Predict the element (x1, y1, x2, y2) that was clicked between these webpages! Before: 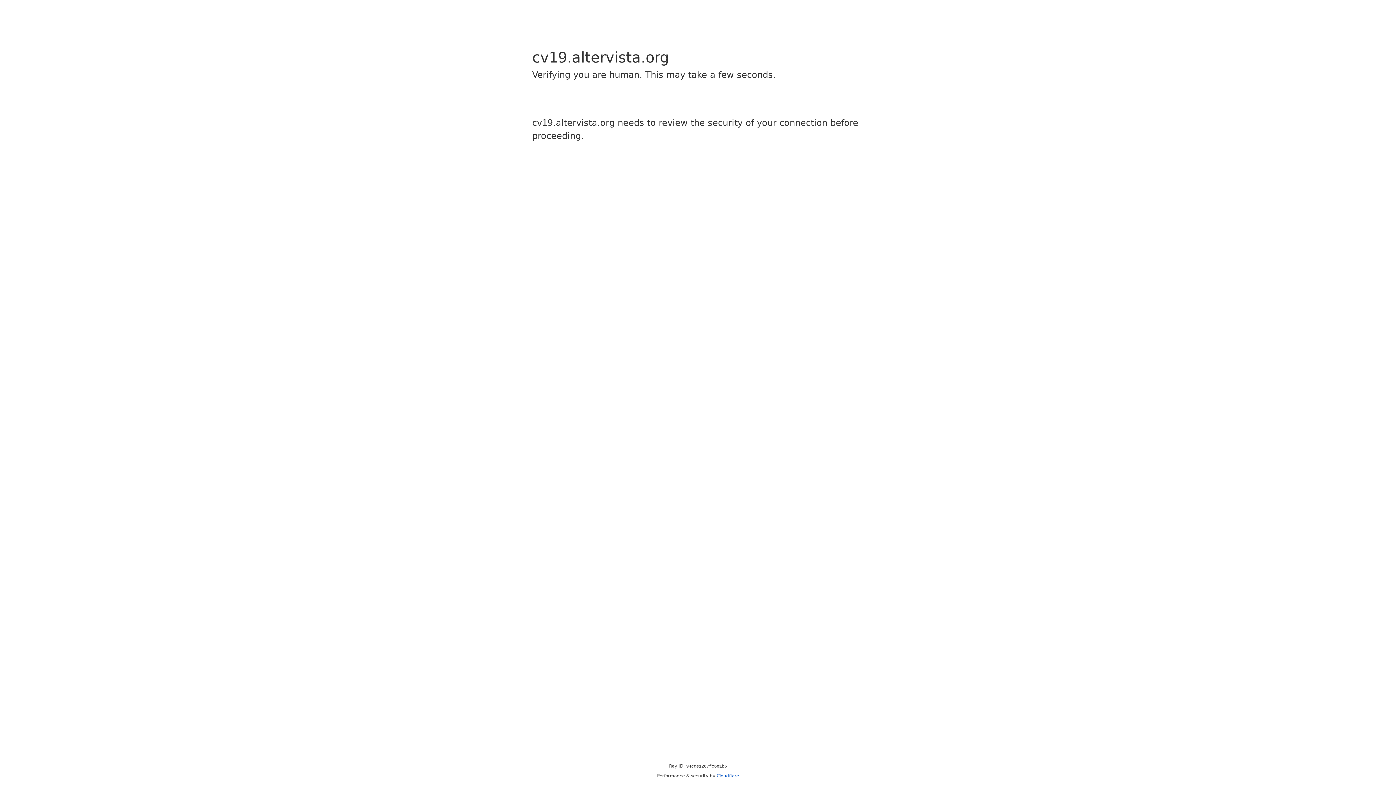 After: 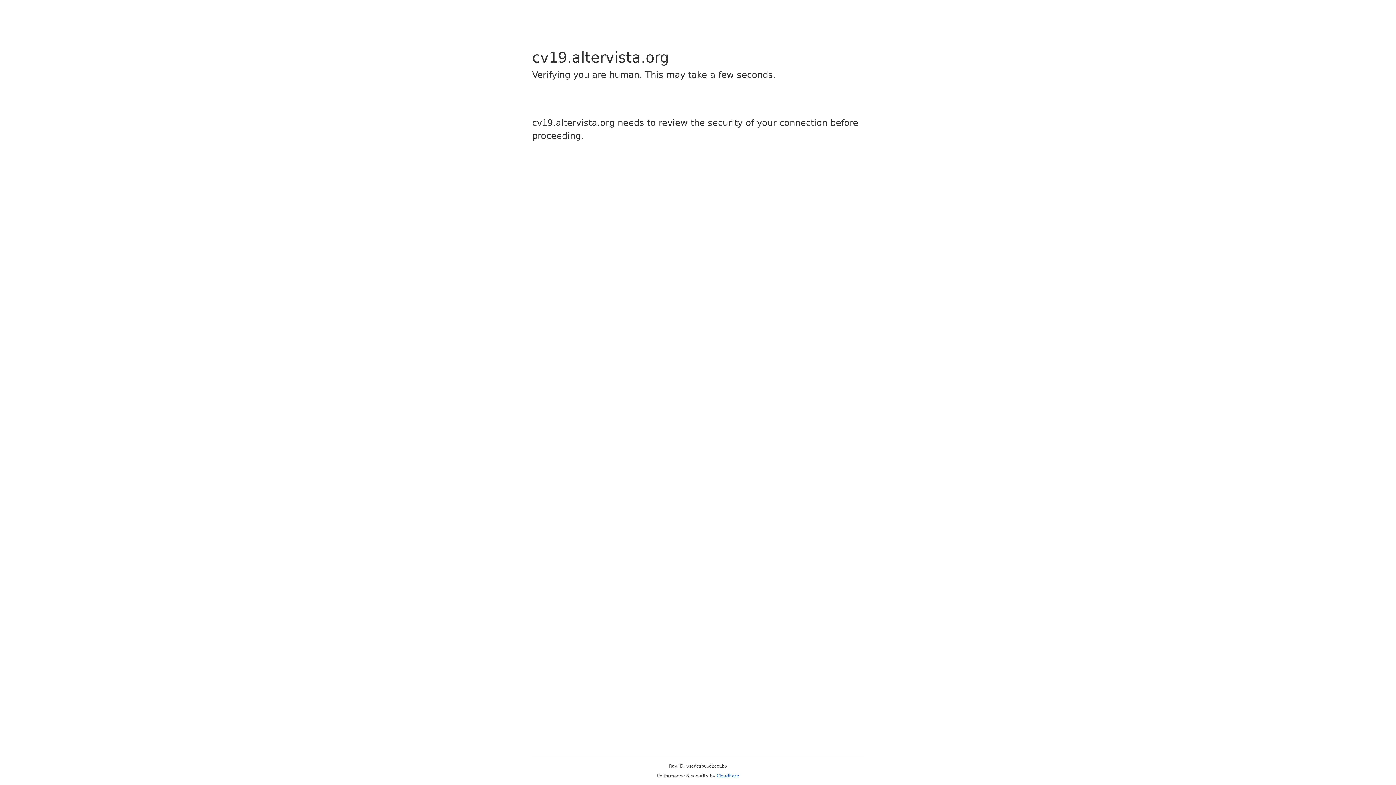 Action: bbox: (716, 773, 739, 778) label: Cloudflare